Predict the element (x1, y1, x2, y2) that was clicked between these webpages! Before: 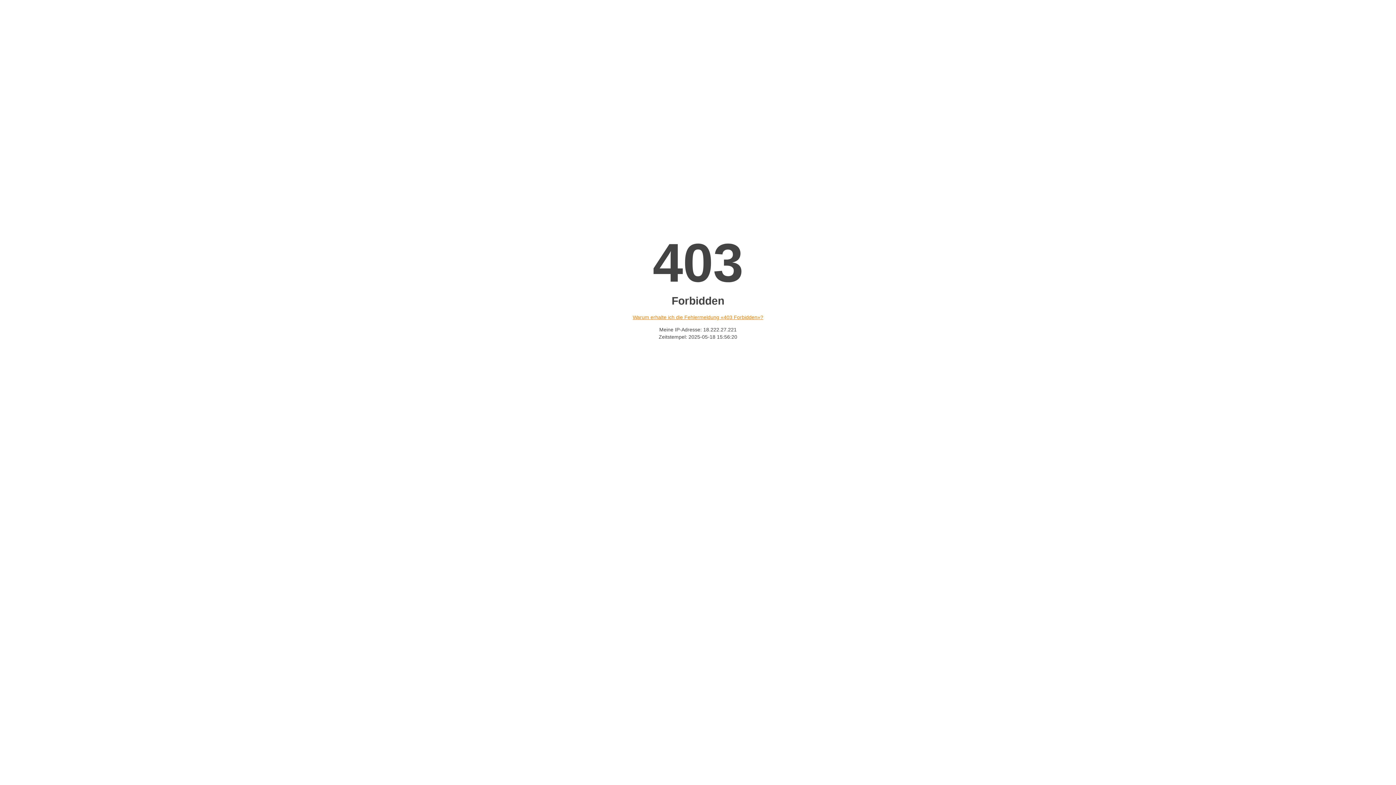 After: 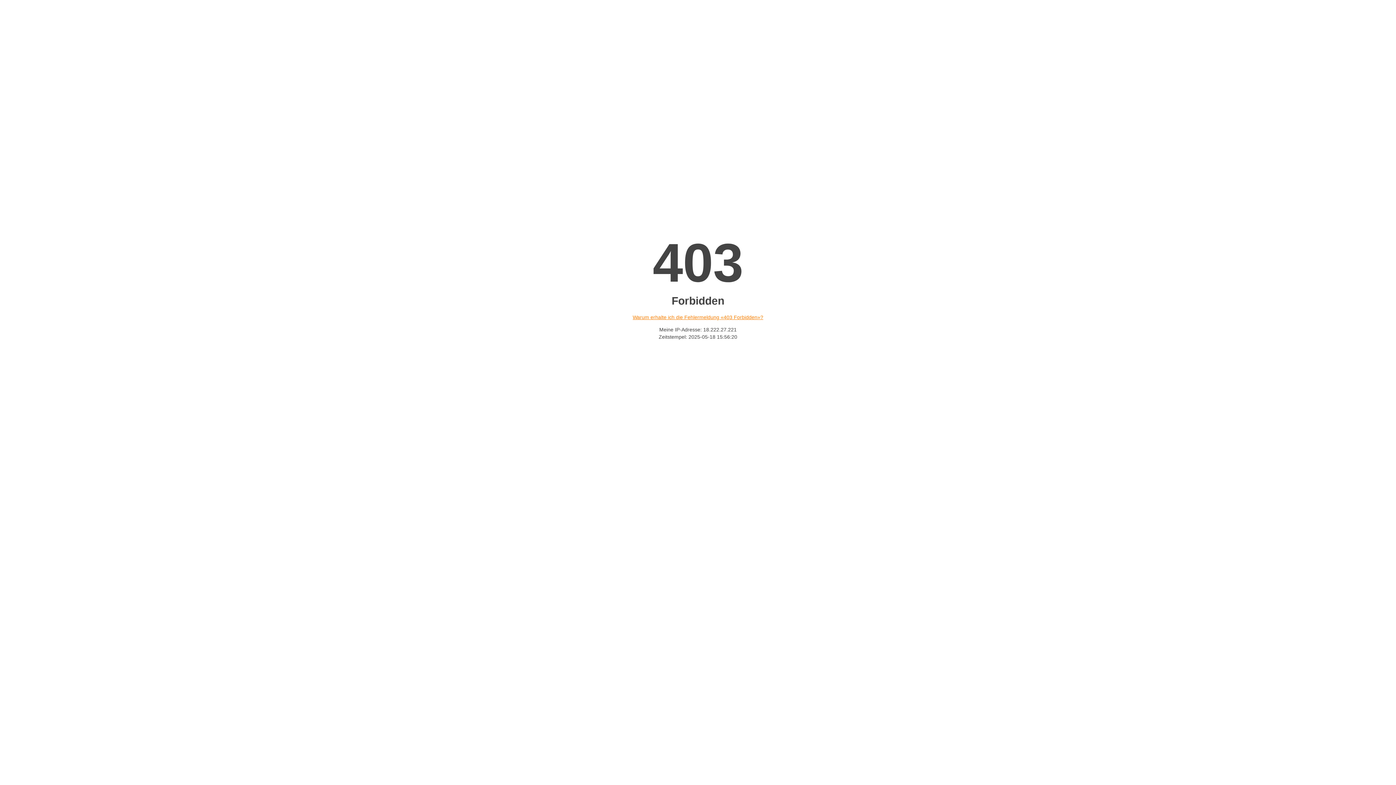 Action: bbox: (632, 314, 763, 320) label: Warum erhalte ich die Fehlermeldung «403 Forbidden»?